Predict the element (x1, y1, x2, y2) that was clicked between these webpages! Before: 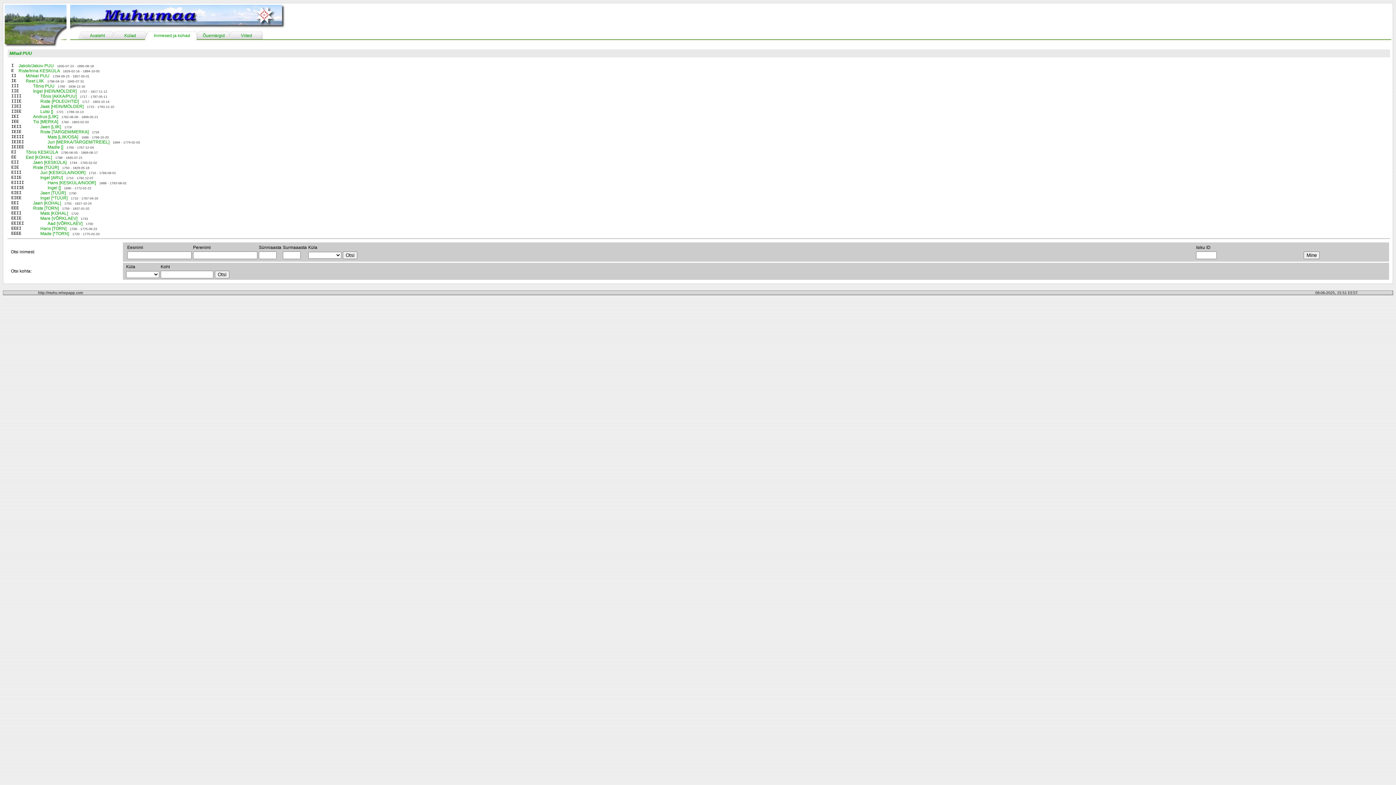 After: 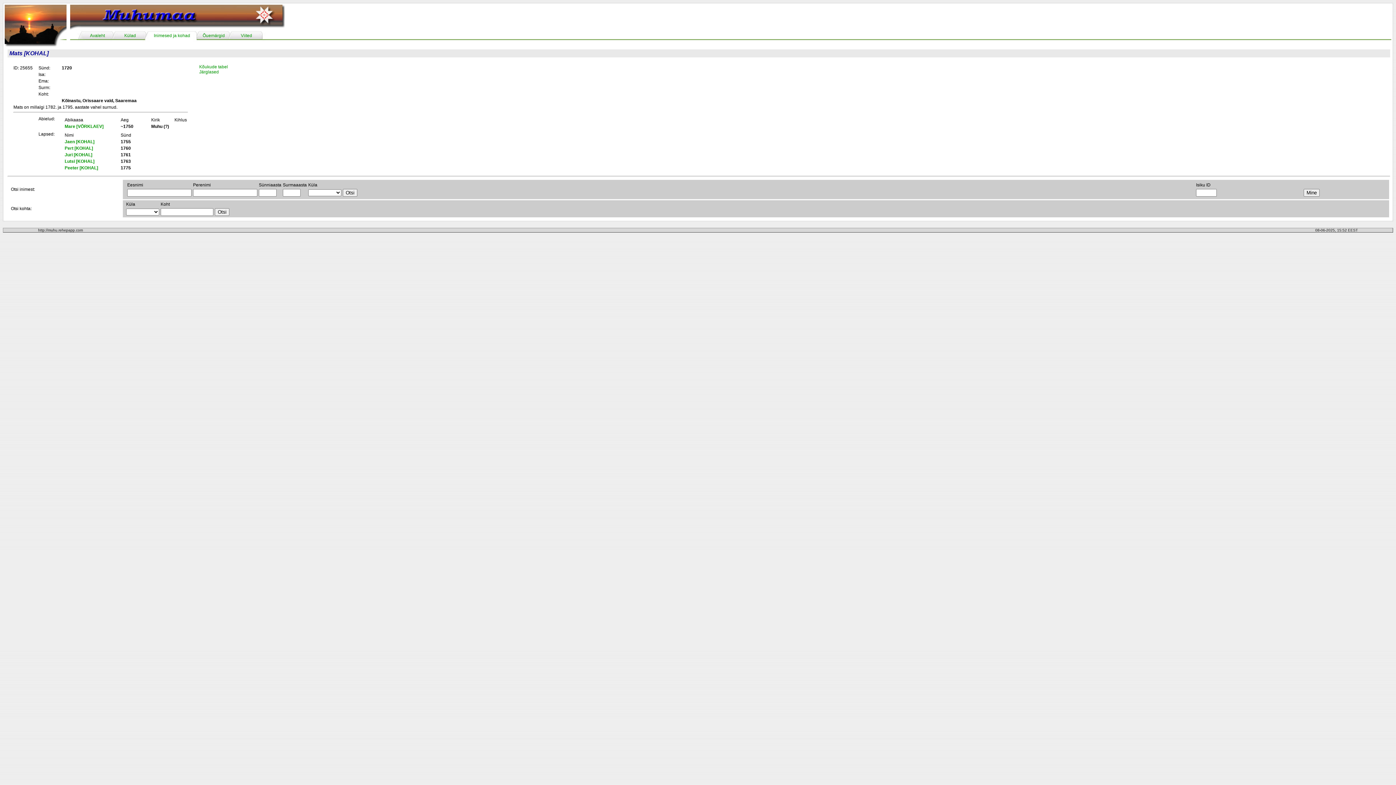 Action: bbox: (40, 210, 68, 216) label: Mats [KOHAL]